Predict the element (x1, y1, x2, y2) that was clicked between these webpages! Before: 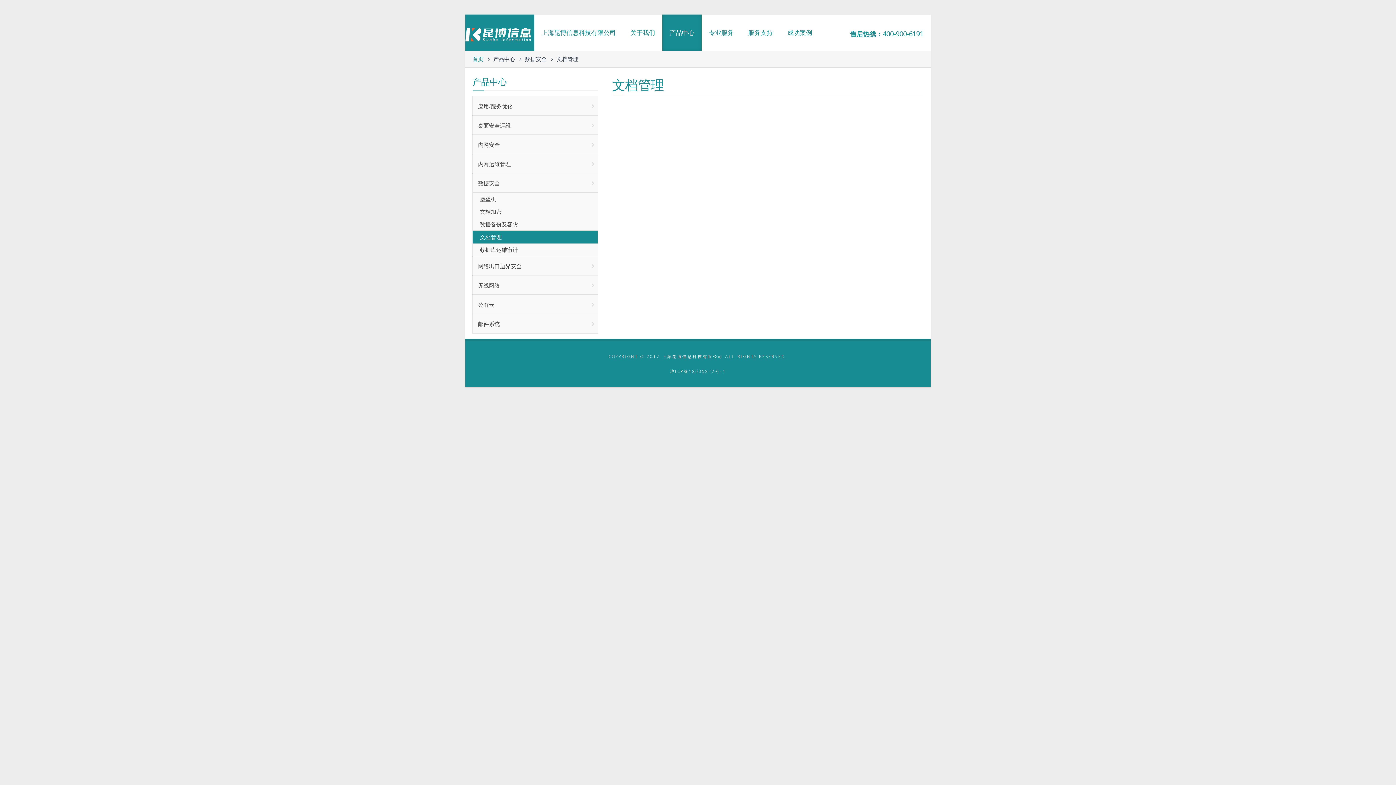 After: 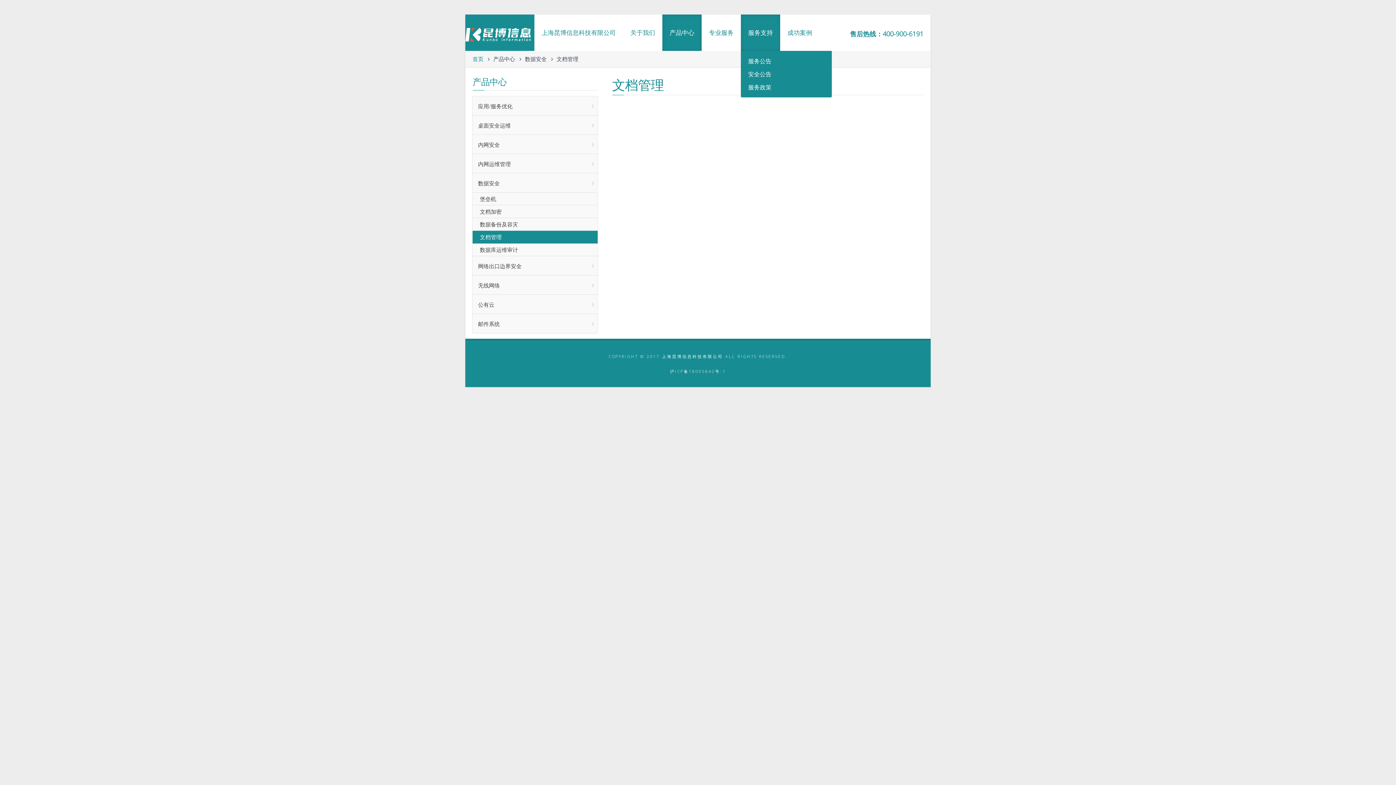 Action: bbox: (741, 14, 780, 50) label: 服务支持